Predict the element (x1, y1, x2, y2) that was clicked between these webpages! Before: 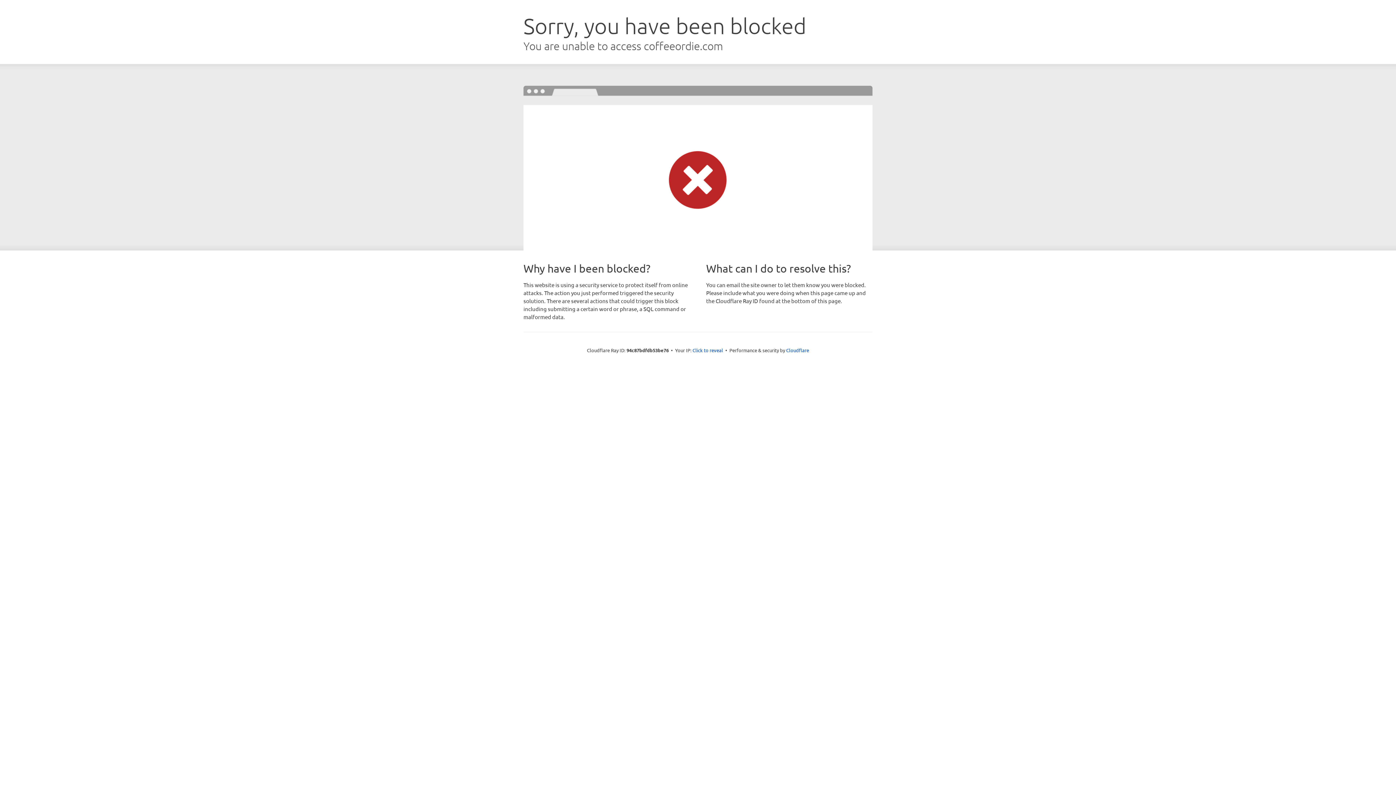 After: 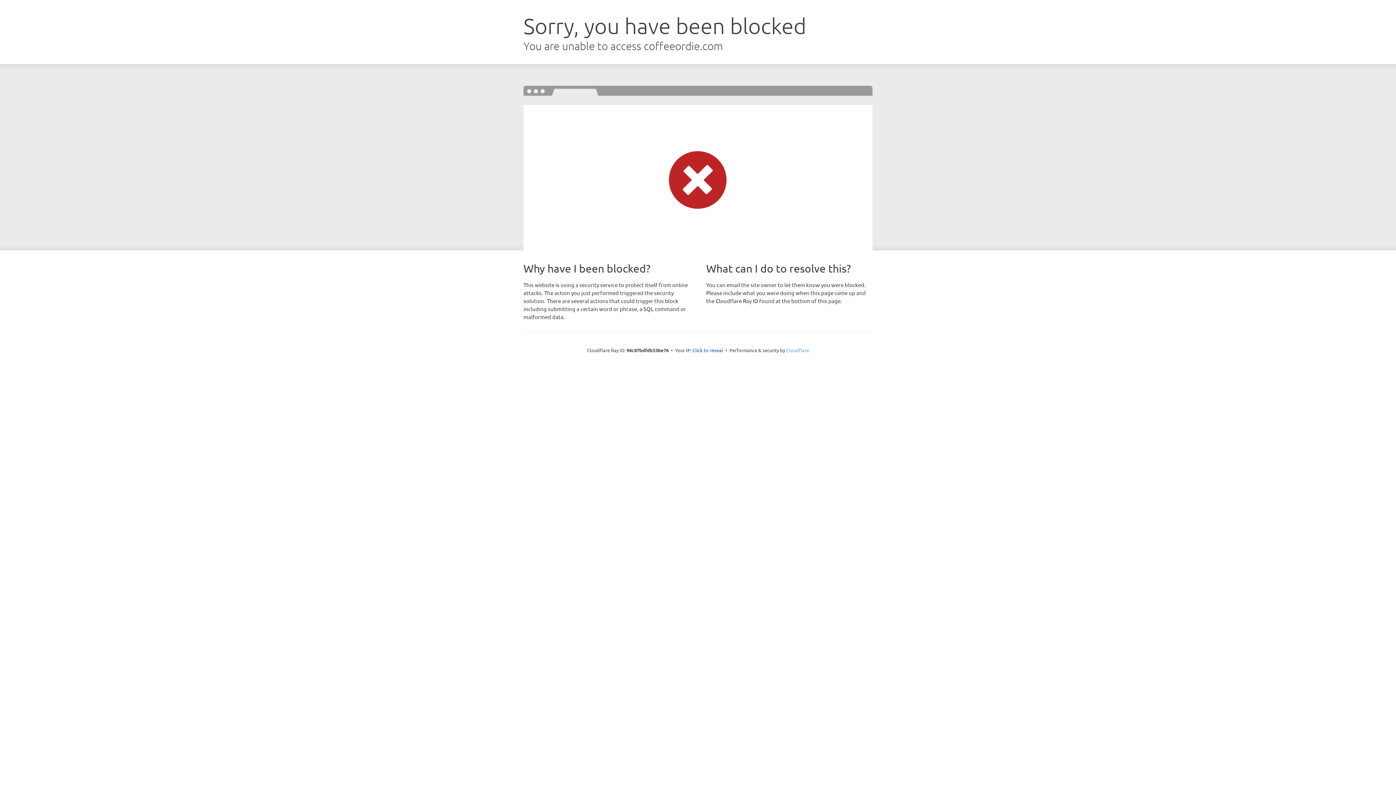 Action: bbox: (786, 347, 809, 353) label: Cloudflare